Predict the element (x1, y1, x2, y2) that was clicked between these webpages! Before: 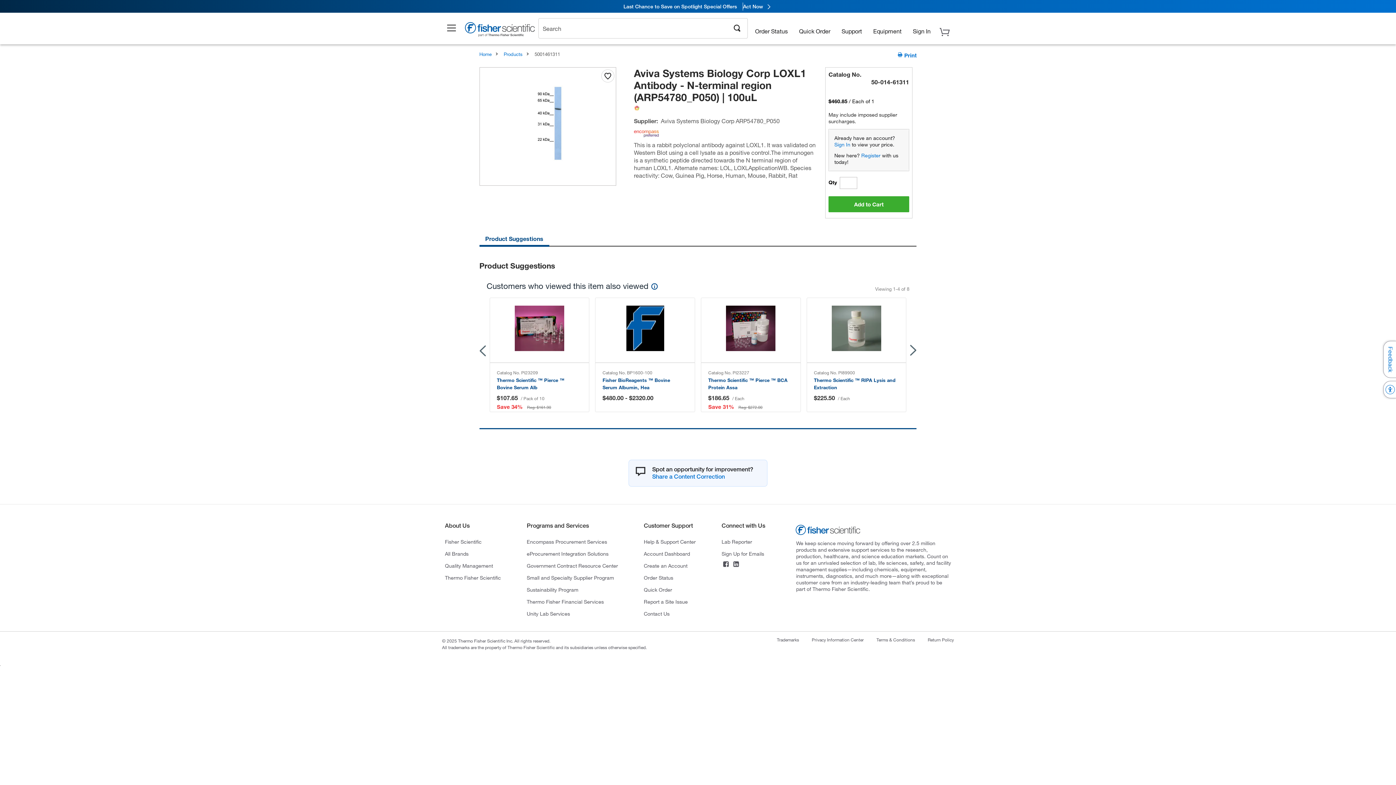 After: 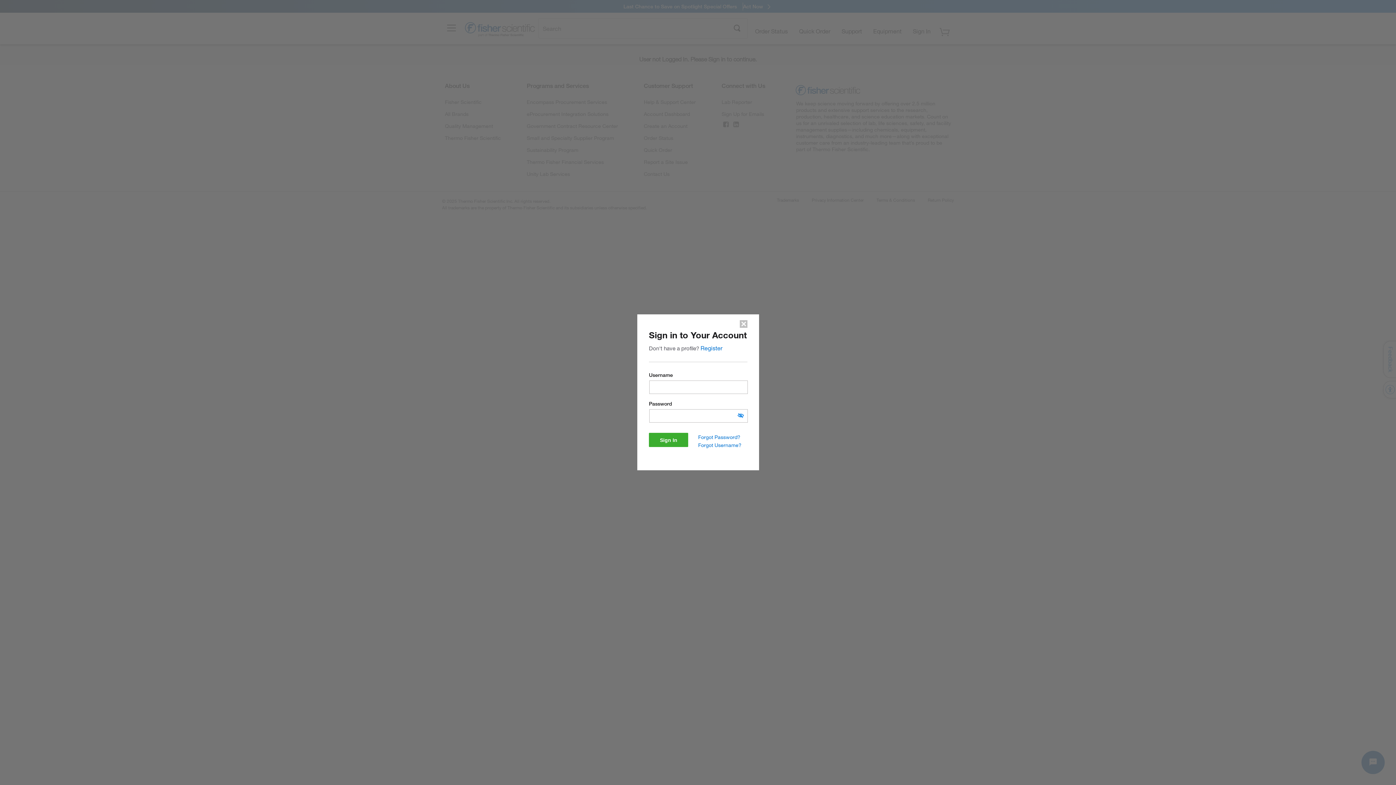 Action: bbox: (644, 550, 690, 557) label: Account Dashboard